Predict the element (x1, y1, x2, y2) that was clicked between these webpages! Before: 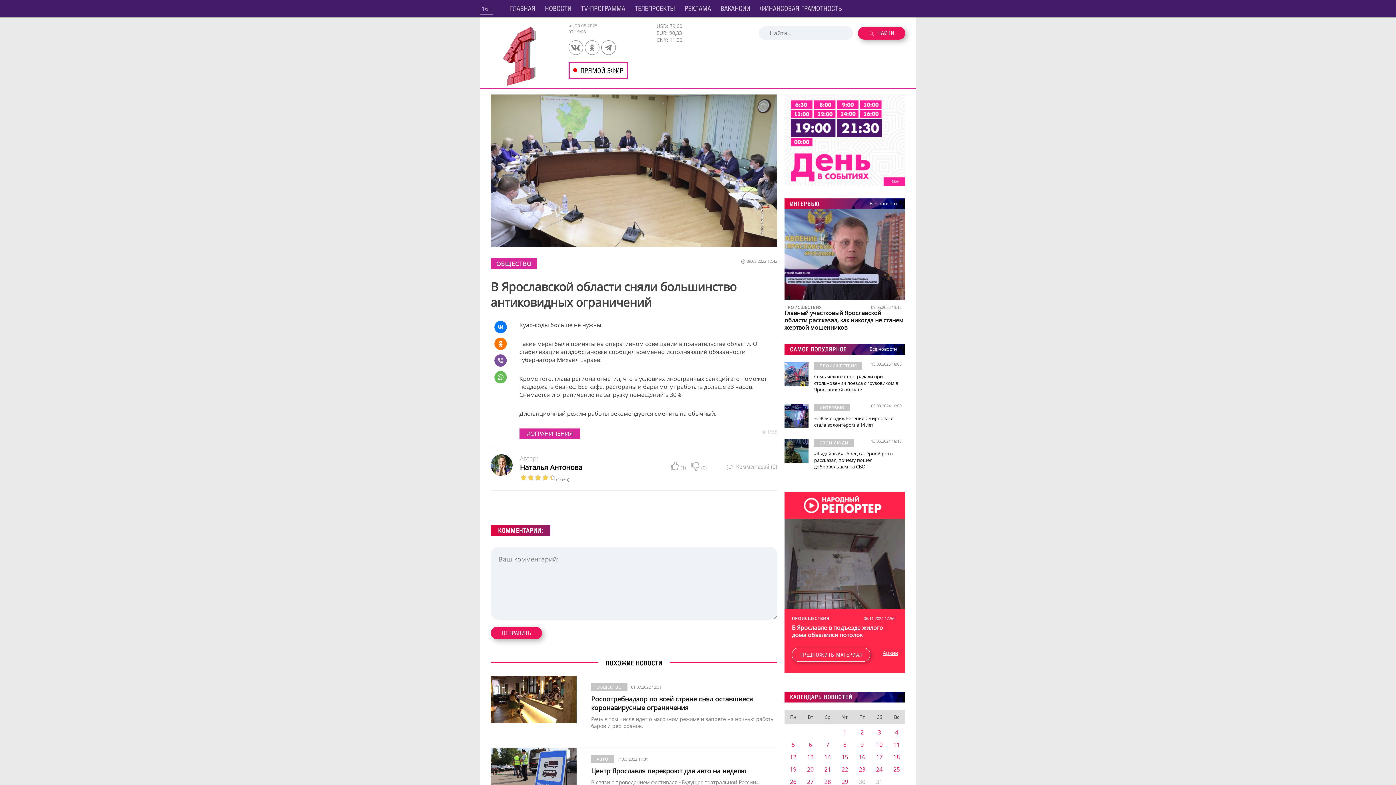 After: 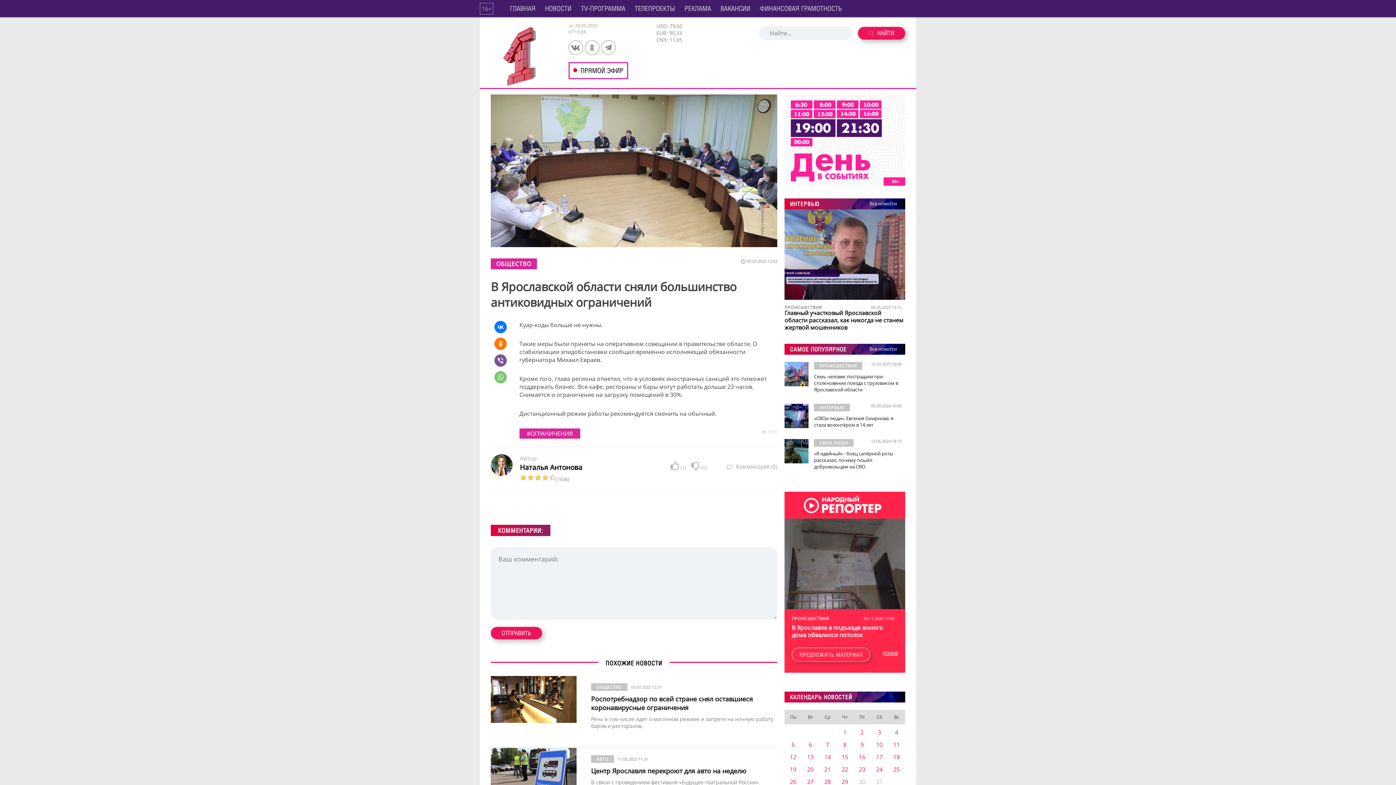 Action: bbox: (494, 371, 519, 383)